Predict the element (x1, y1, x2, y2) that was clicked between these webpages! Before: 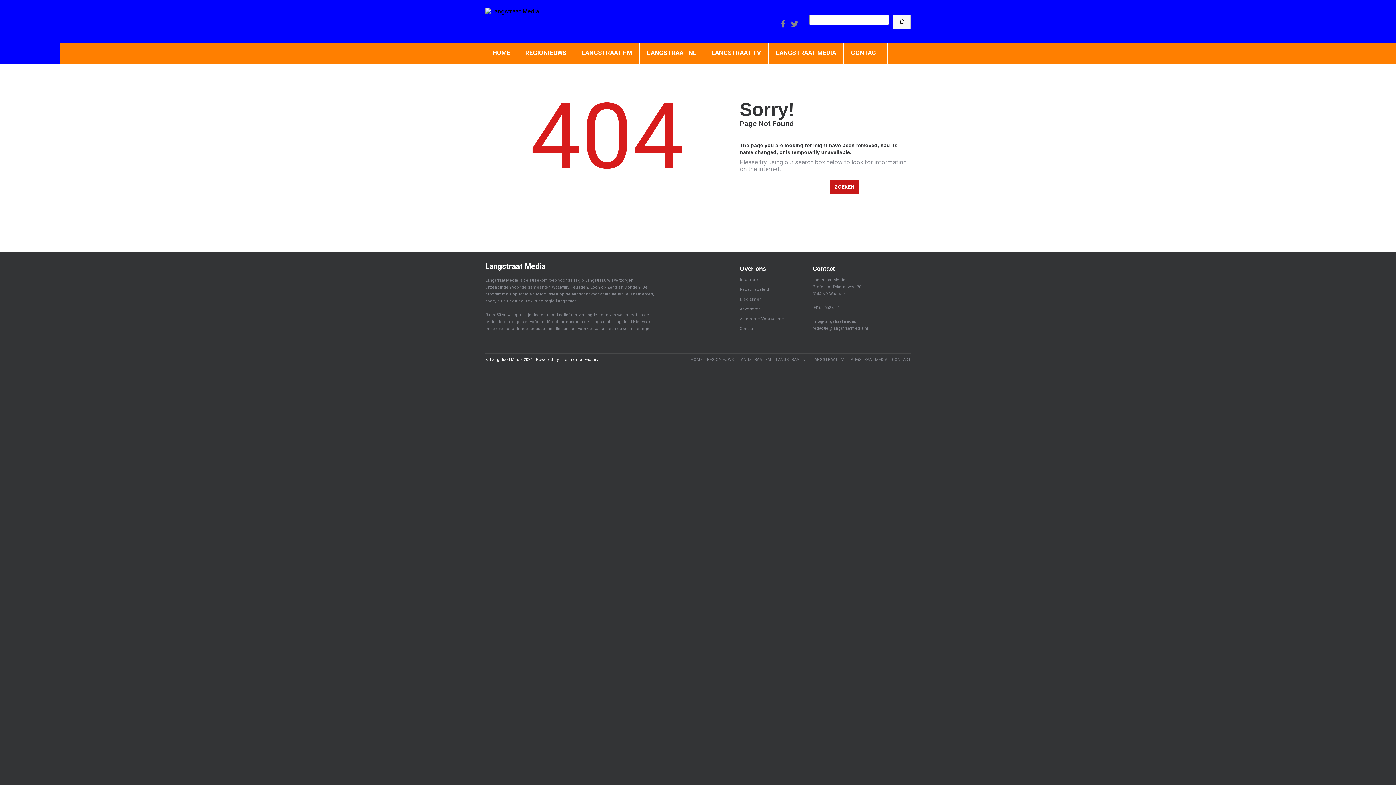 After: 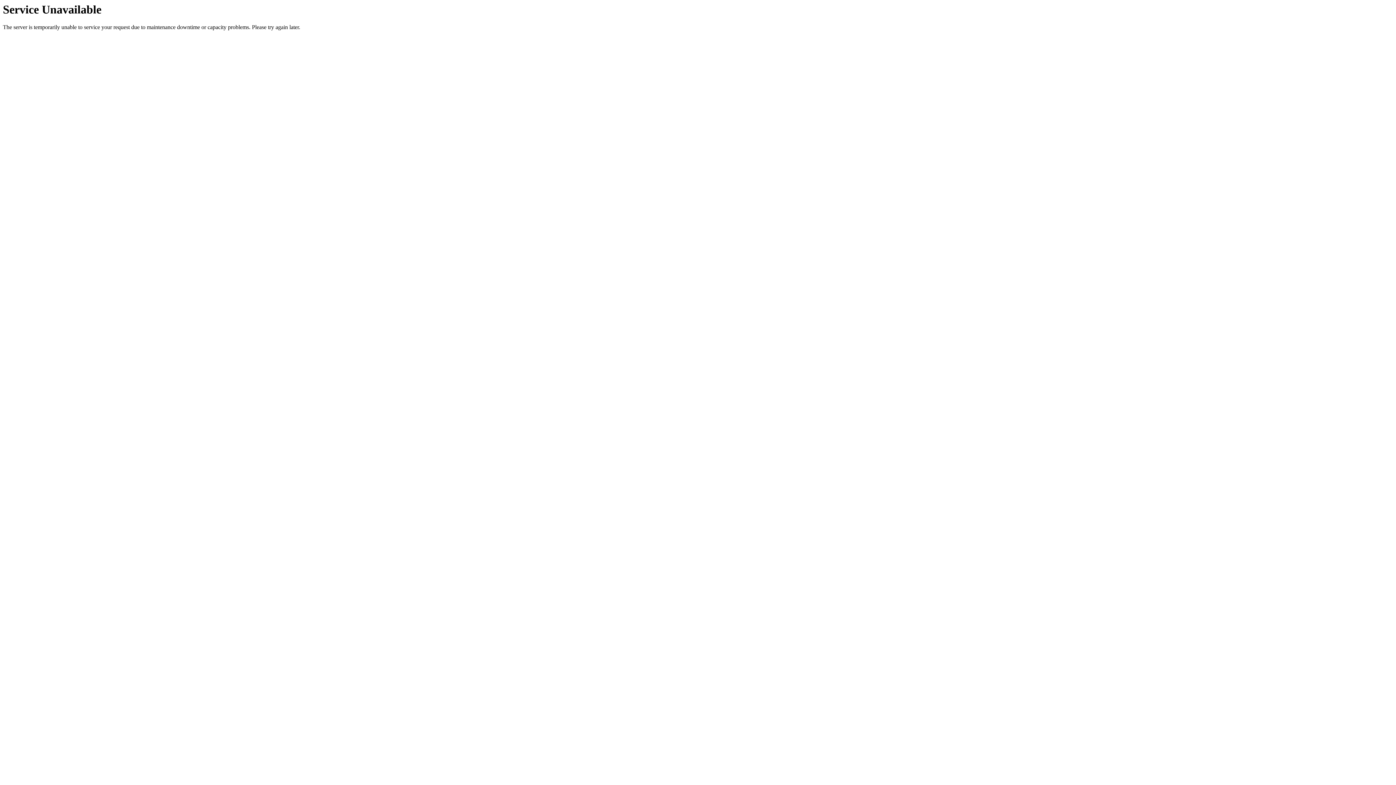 Action: label: LANGSTRAAT TV
» bbox: (704, 43, 768, 64)